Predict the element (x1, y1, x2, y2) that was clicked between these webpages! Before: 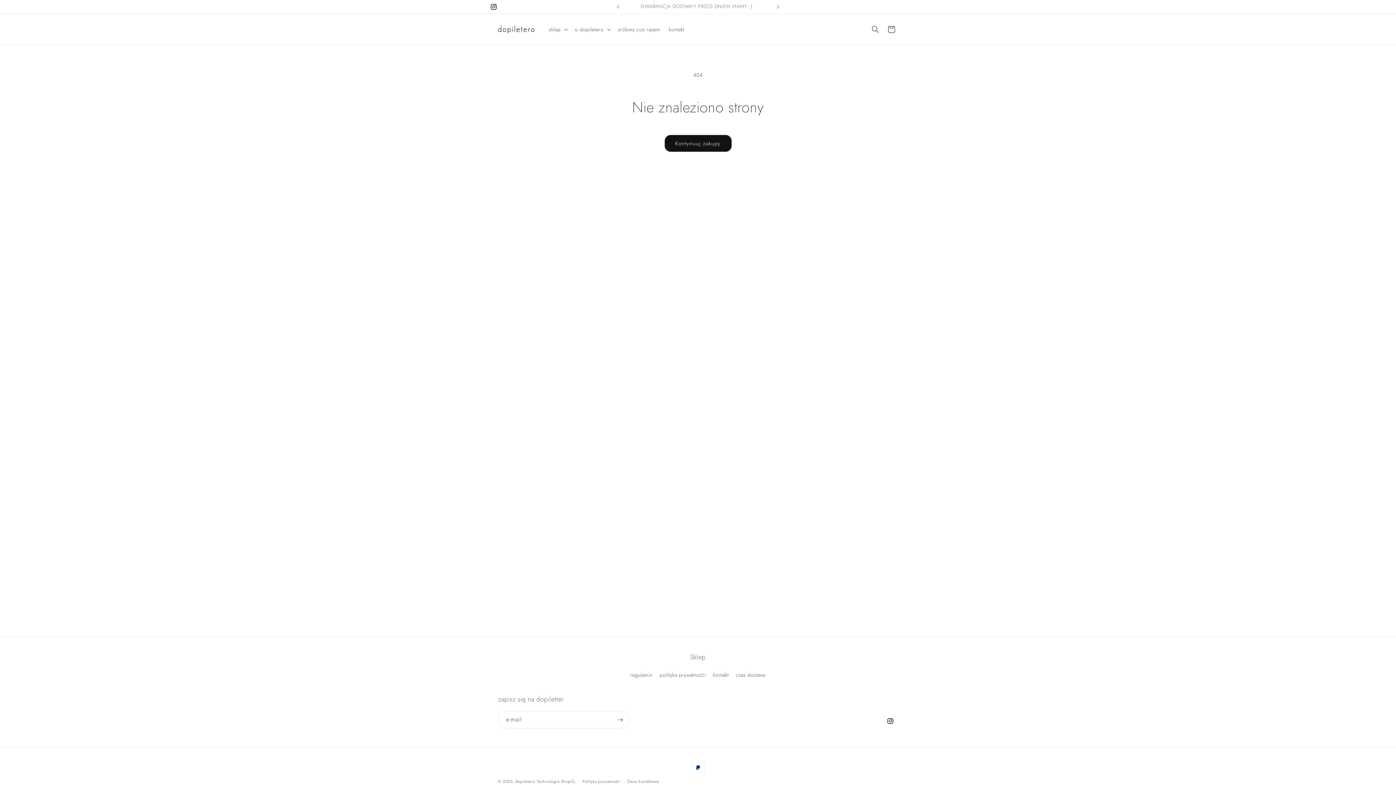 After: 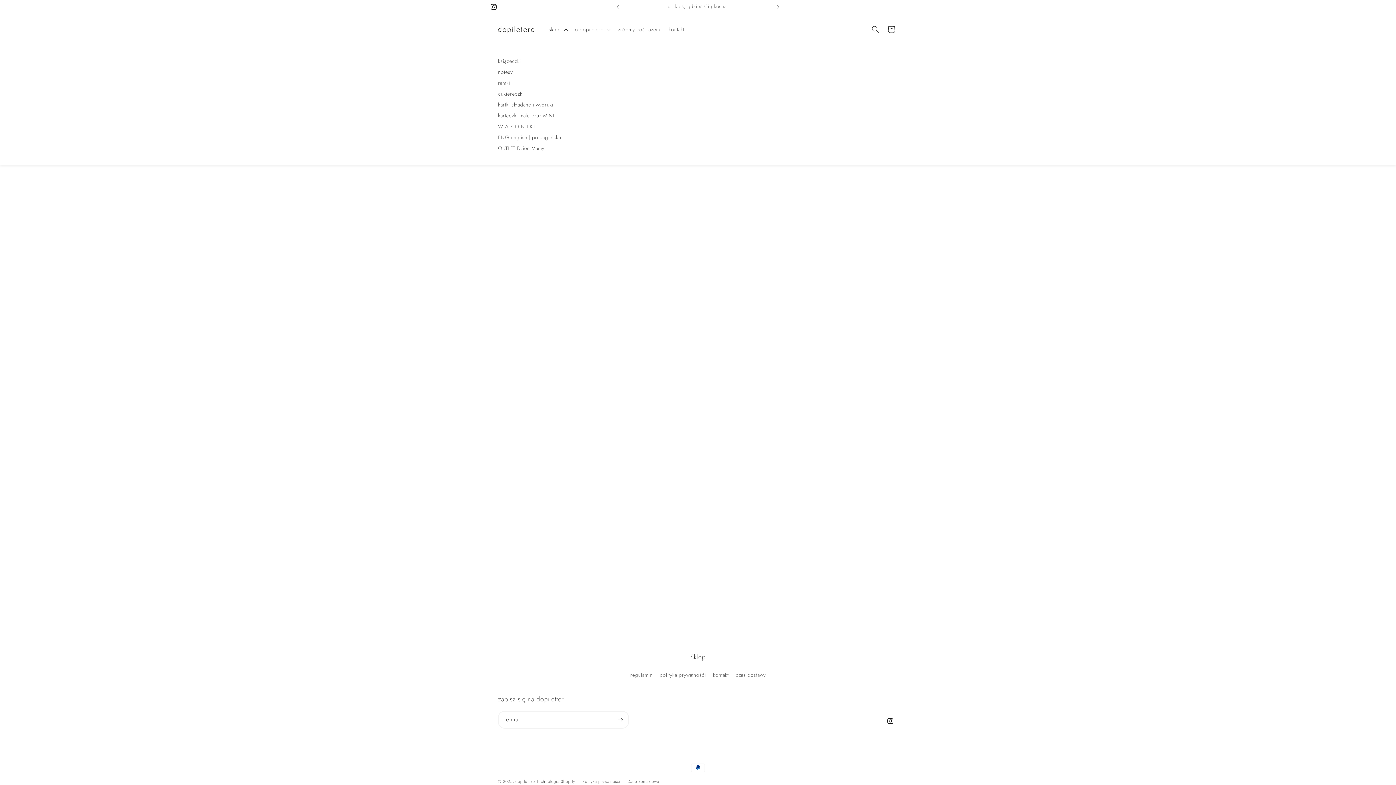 Action: bbox: (544, 21, 570, 37) label: sklep